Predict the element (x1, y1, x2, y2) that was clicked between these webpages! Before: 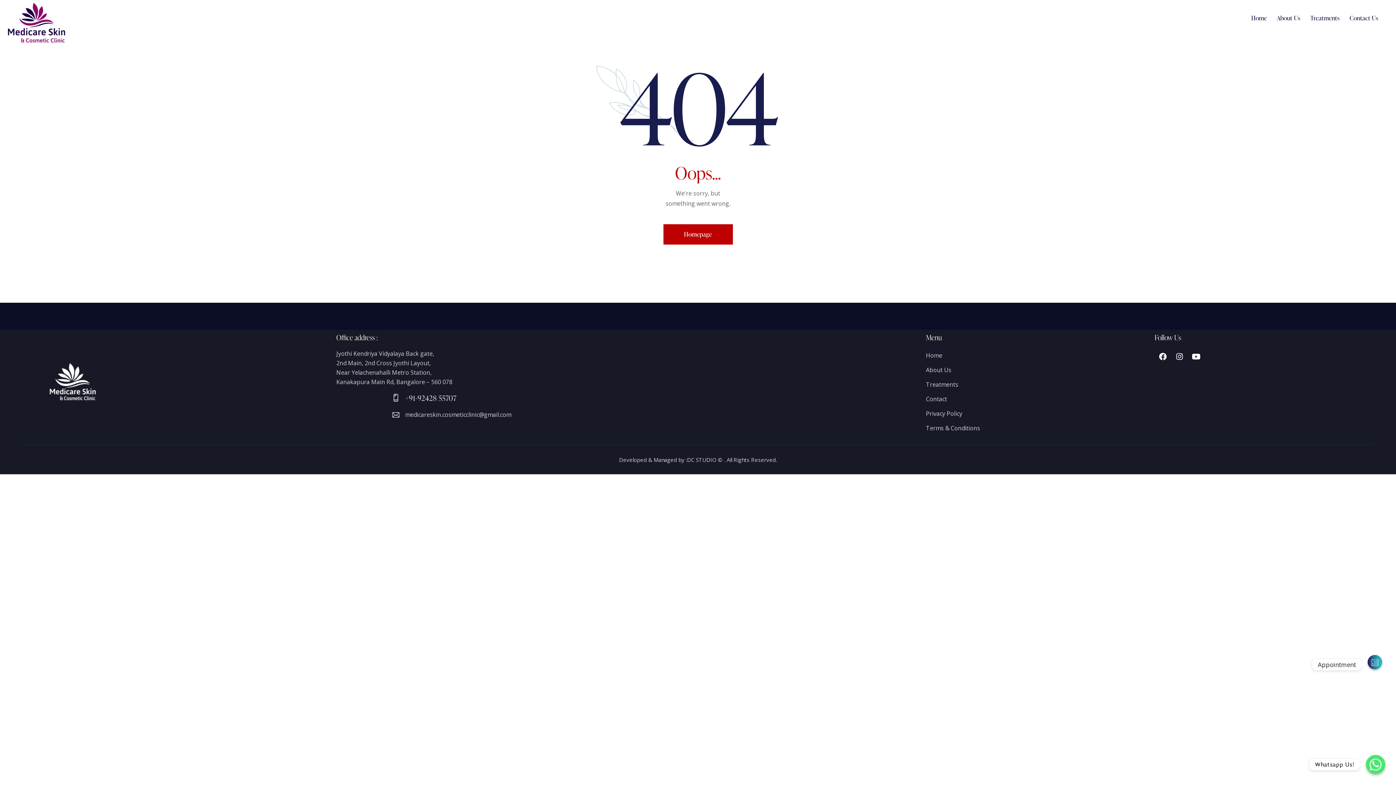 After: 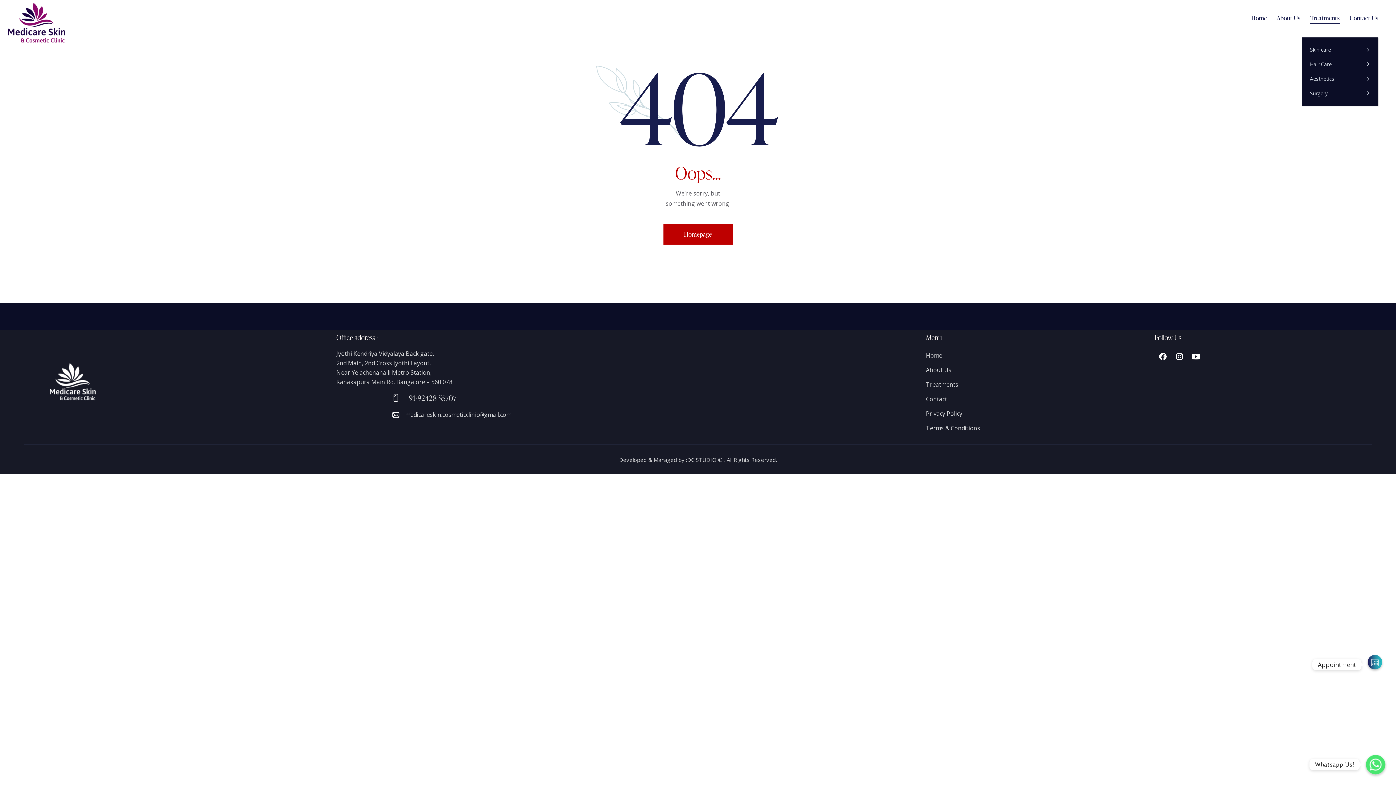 Action: label: Treatments bbox: (1305, 8, 1345, 28)